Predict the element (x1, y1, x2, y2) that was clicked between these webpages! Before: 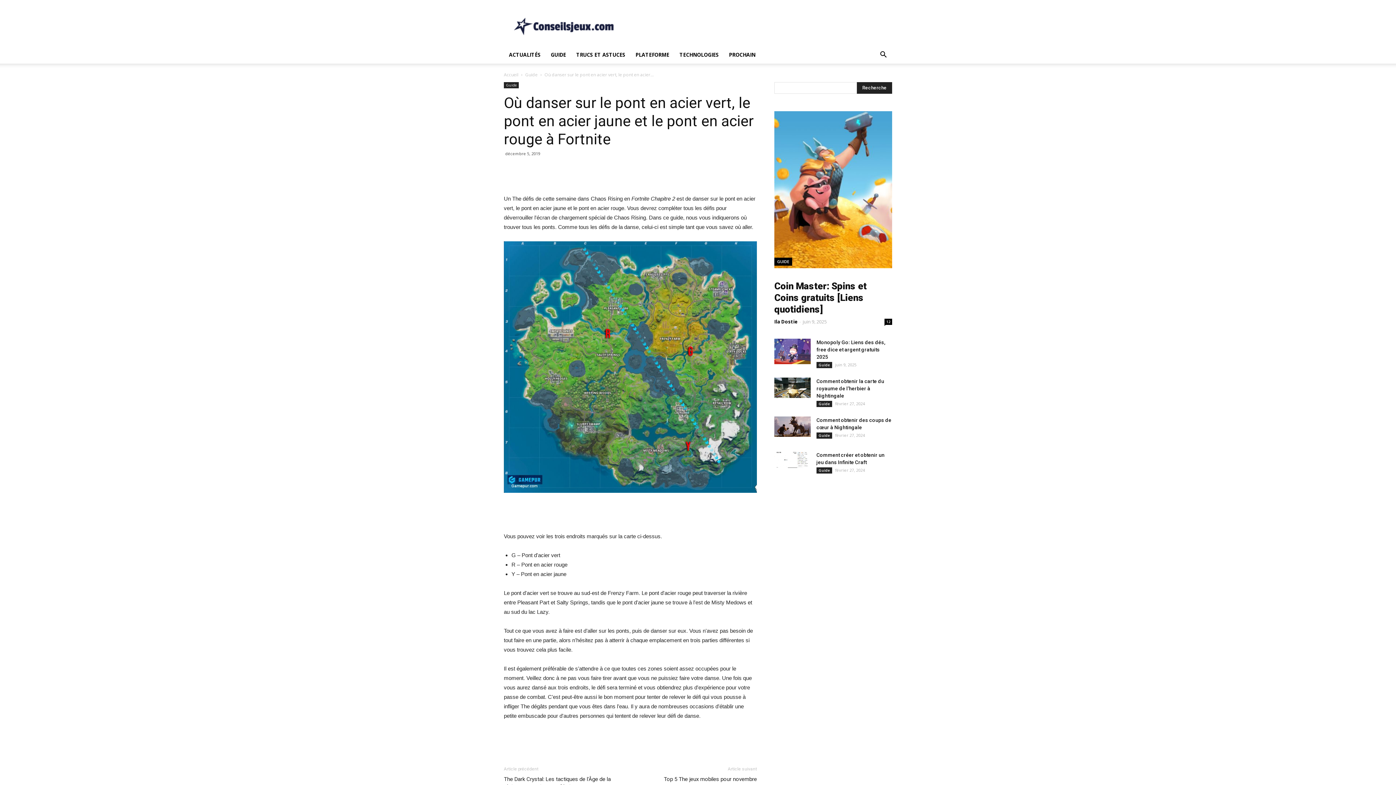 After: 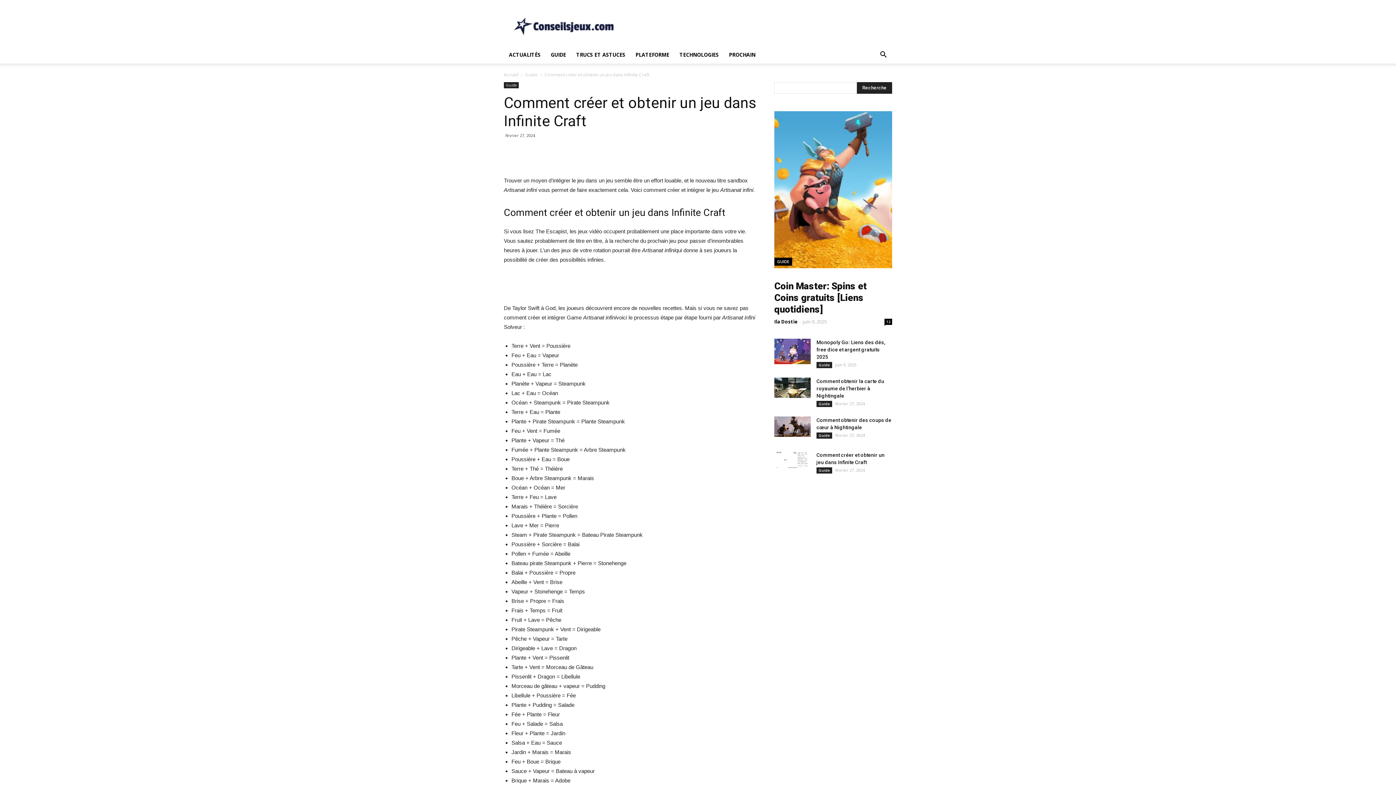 Action: bbox: (774, 451, 810, 468)